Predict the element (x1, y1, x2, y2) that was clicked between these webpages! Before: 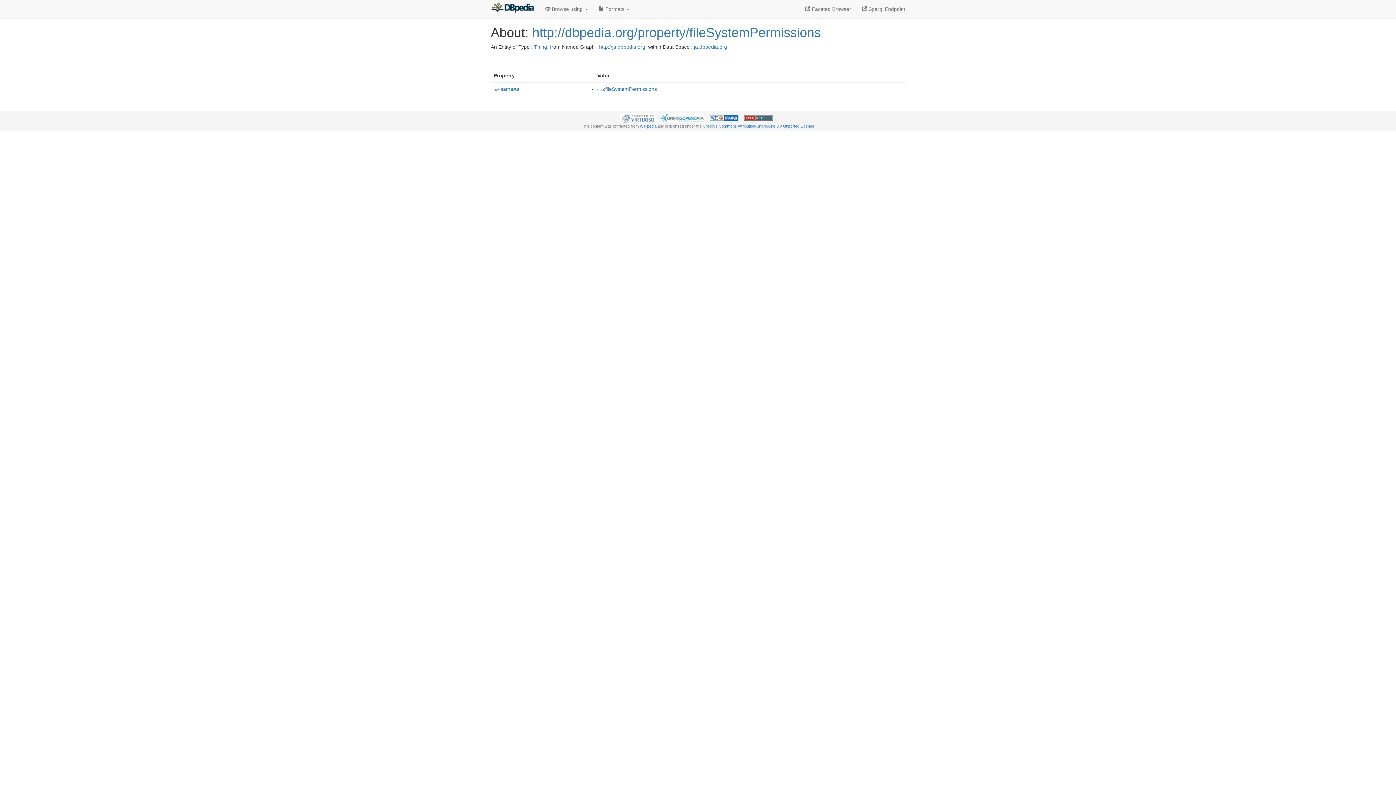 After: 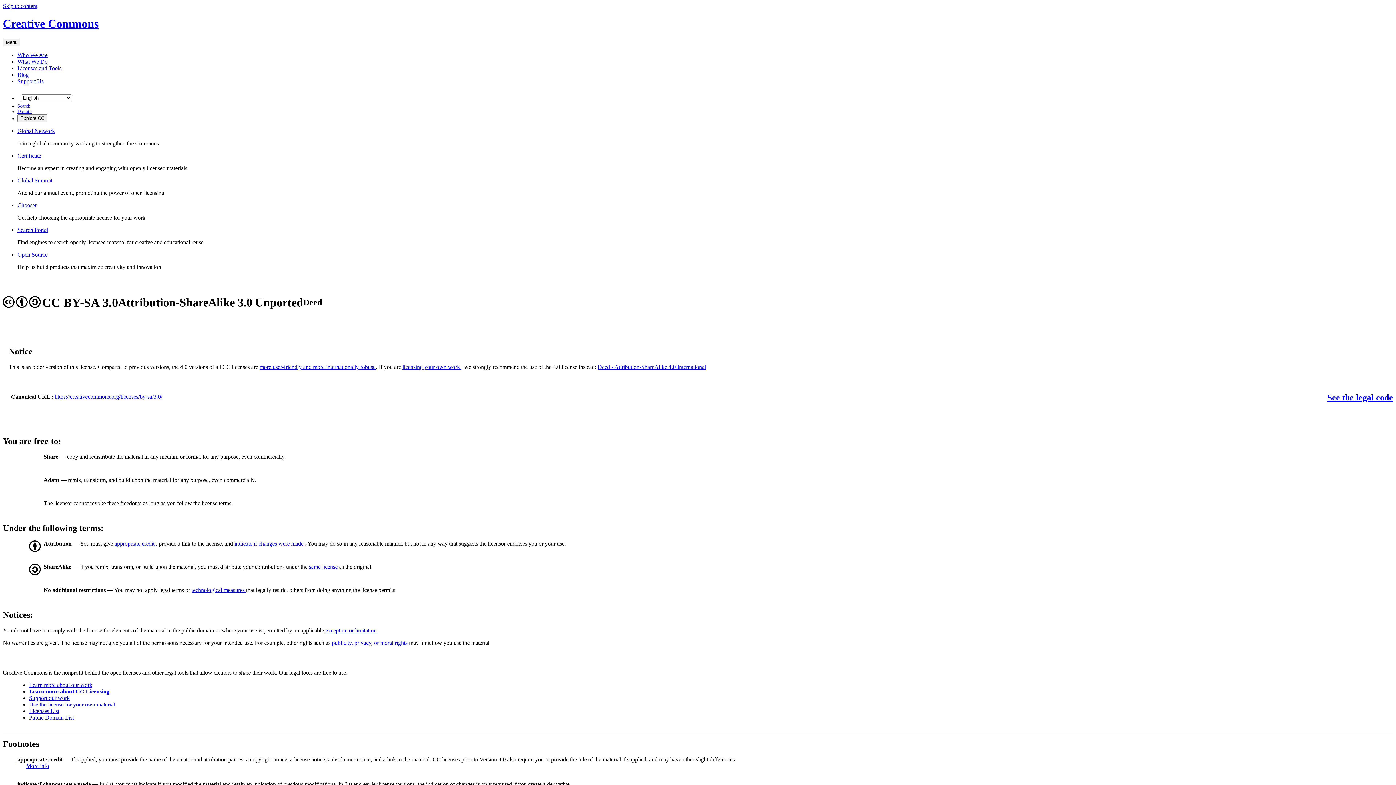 Action: bbox: (702, 123, 814, 128) label: Creative Commons Attribution-ShareAlike 3.0 Unported License